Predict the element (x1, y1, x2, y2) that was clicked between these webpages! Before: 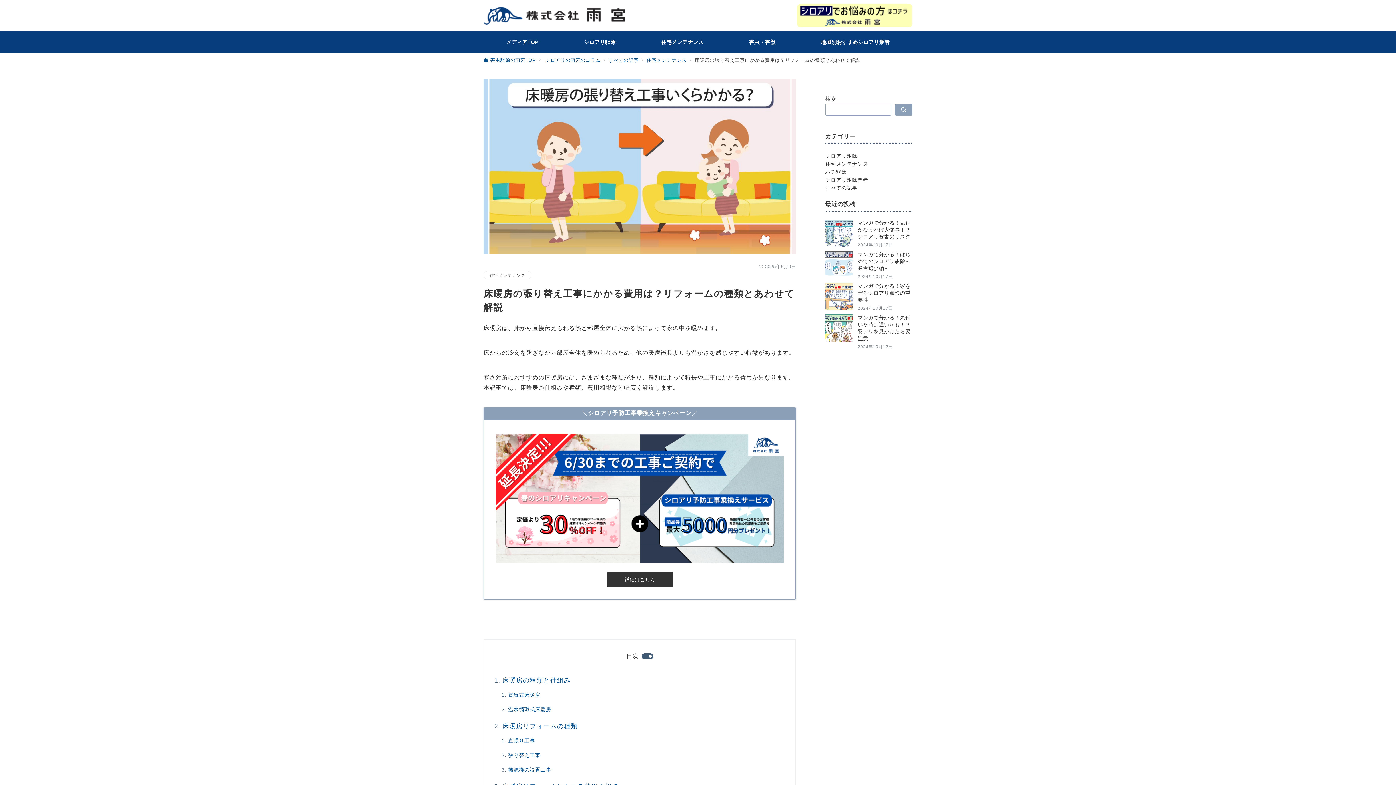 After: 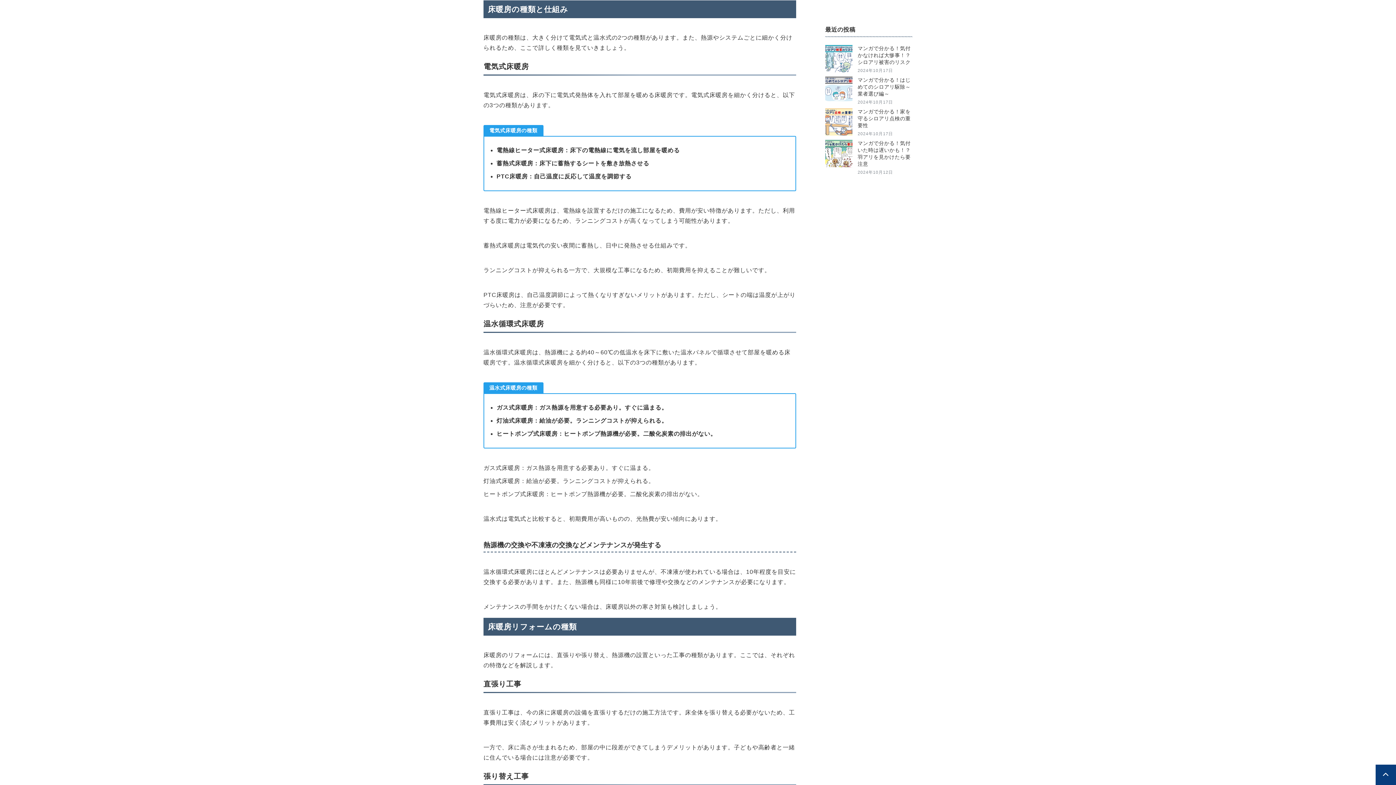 Action: label: 床暖房の種類と仕組み bbox: (502, 674, 570, 687)